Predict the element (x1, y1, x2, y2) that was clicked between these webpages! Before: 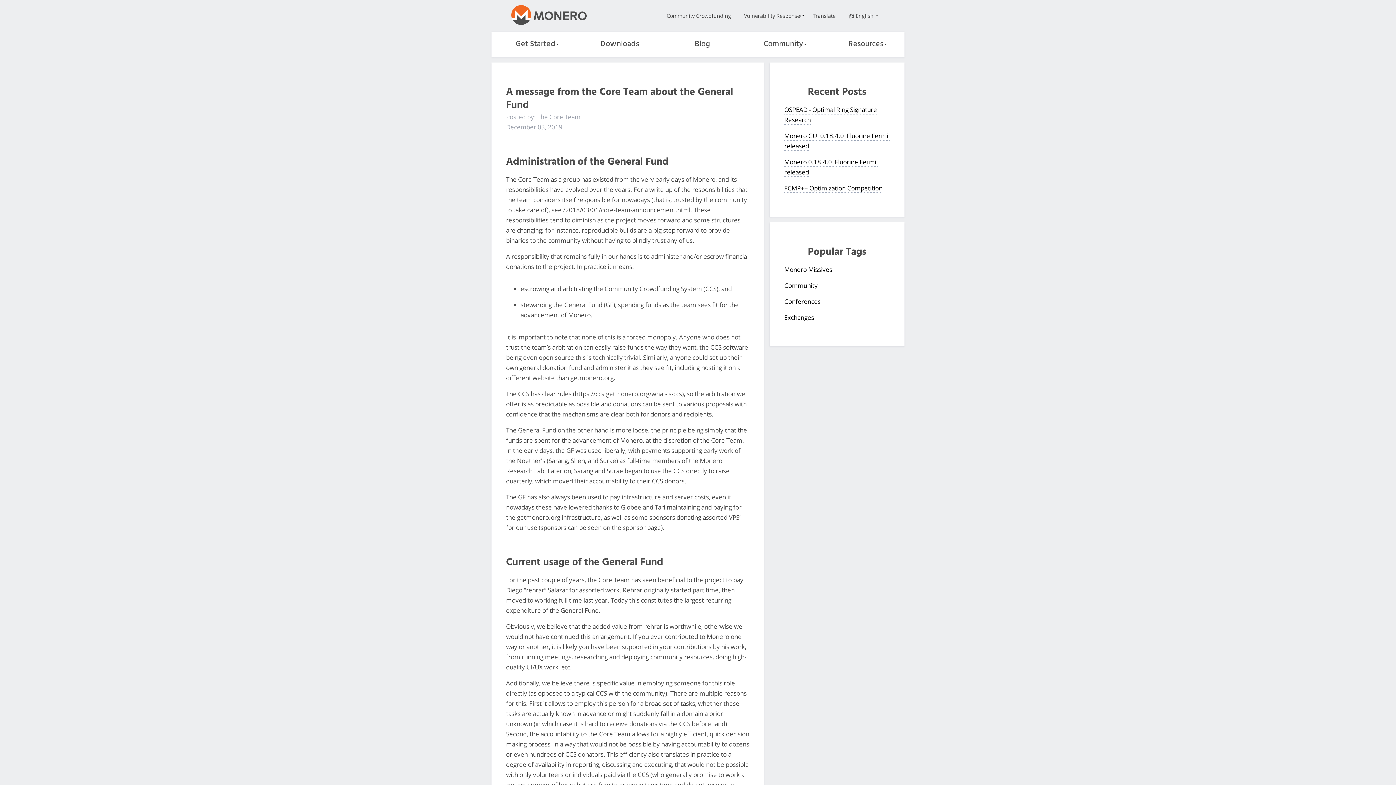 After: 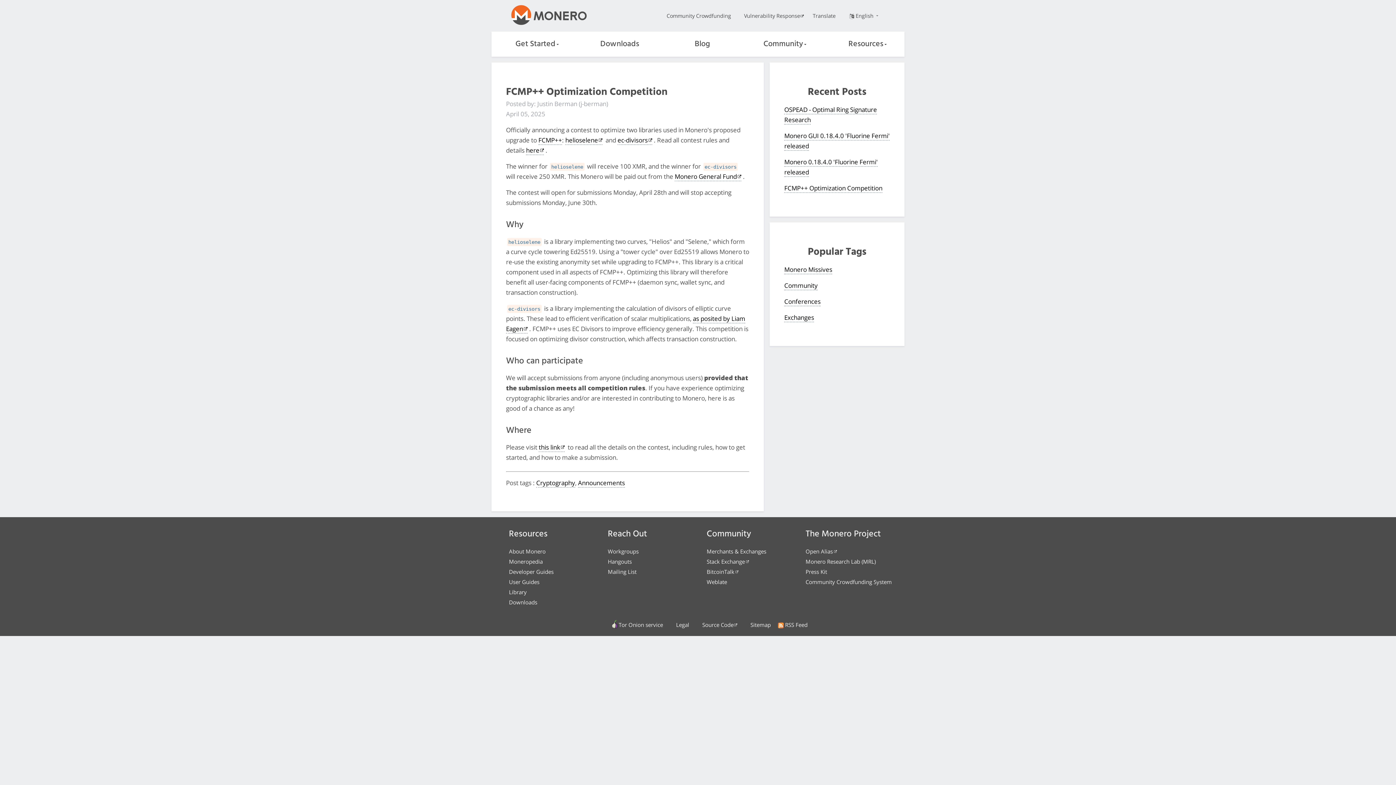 Action: label: FCMP++ Optimization Competition bbox: (784, 183, 882, 193)